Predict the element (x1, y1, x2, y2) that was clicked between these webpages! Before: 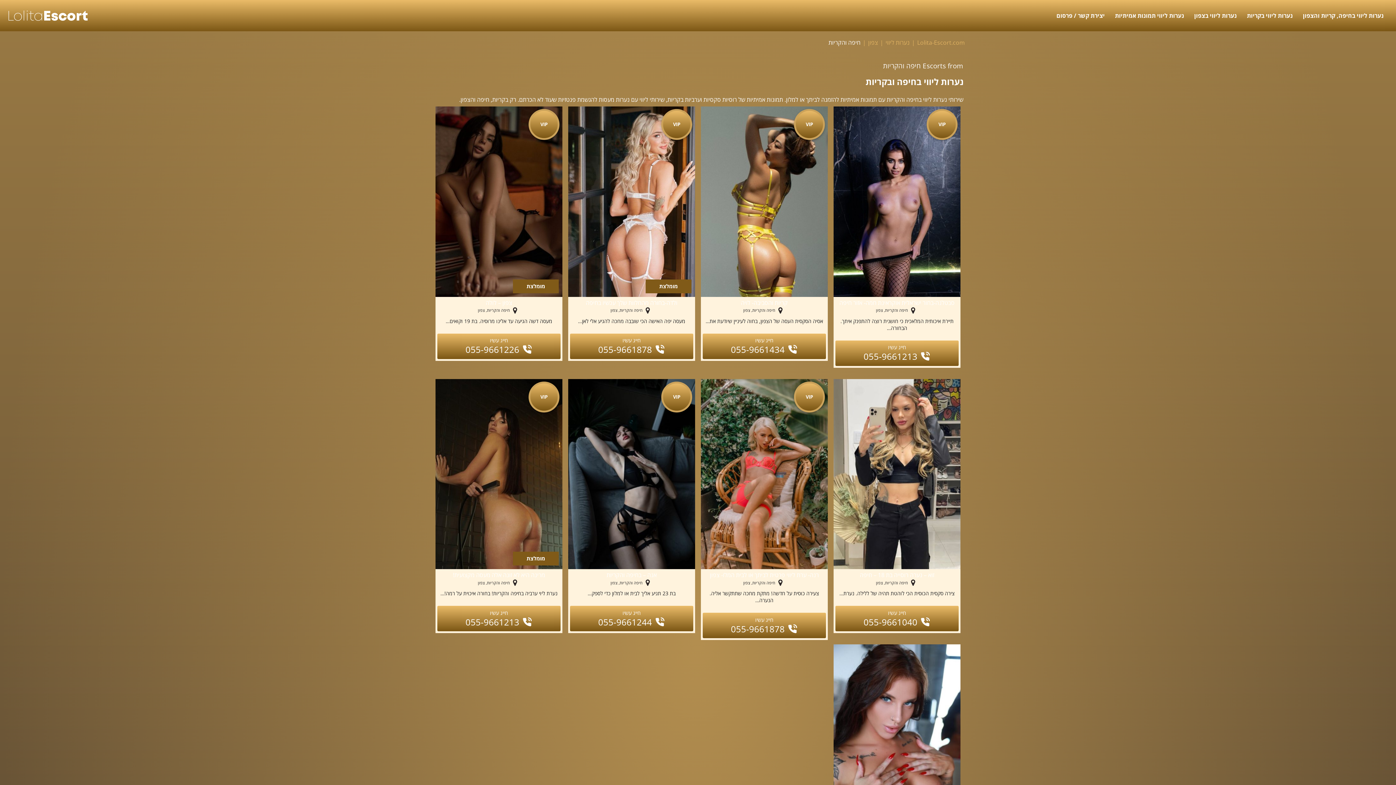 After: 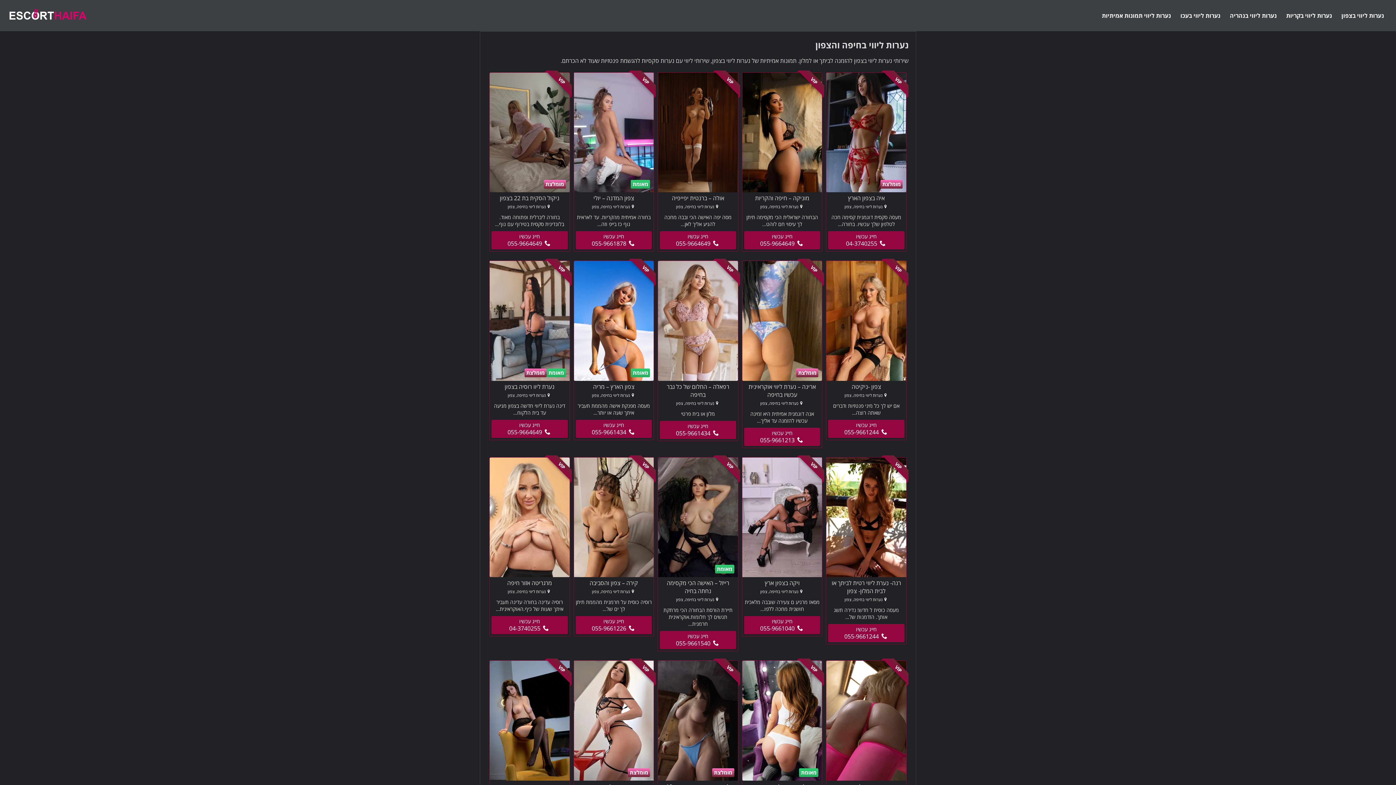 Action: label: נערות ליווי בצפון bbox: (1189, 8, 1242, 22)